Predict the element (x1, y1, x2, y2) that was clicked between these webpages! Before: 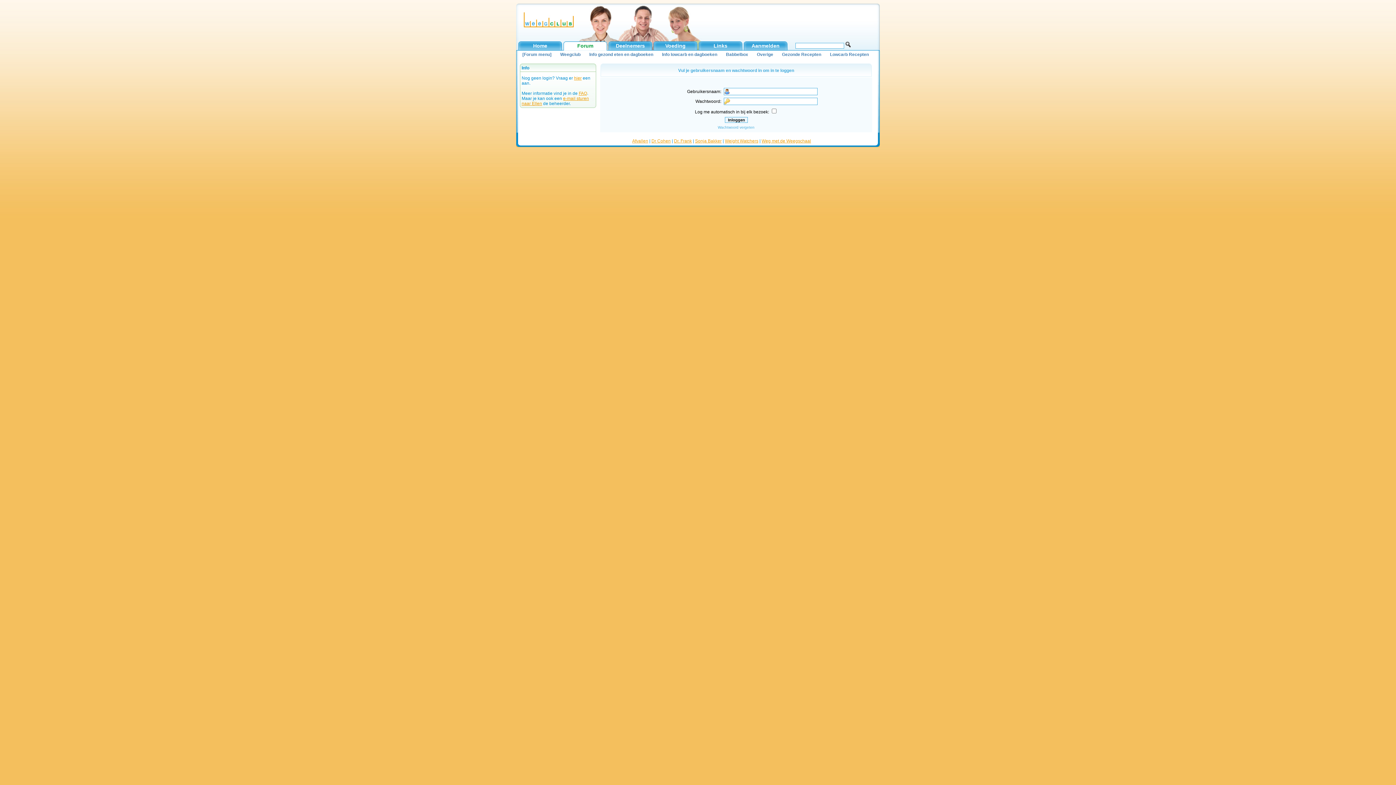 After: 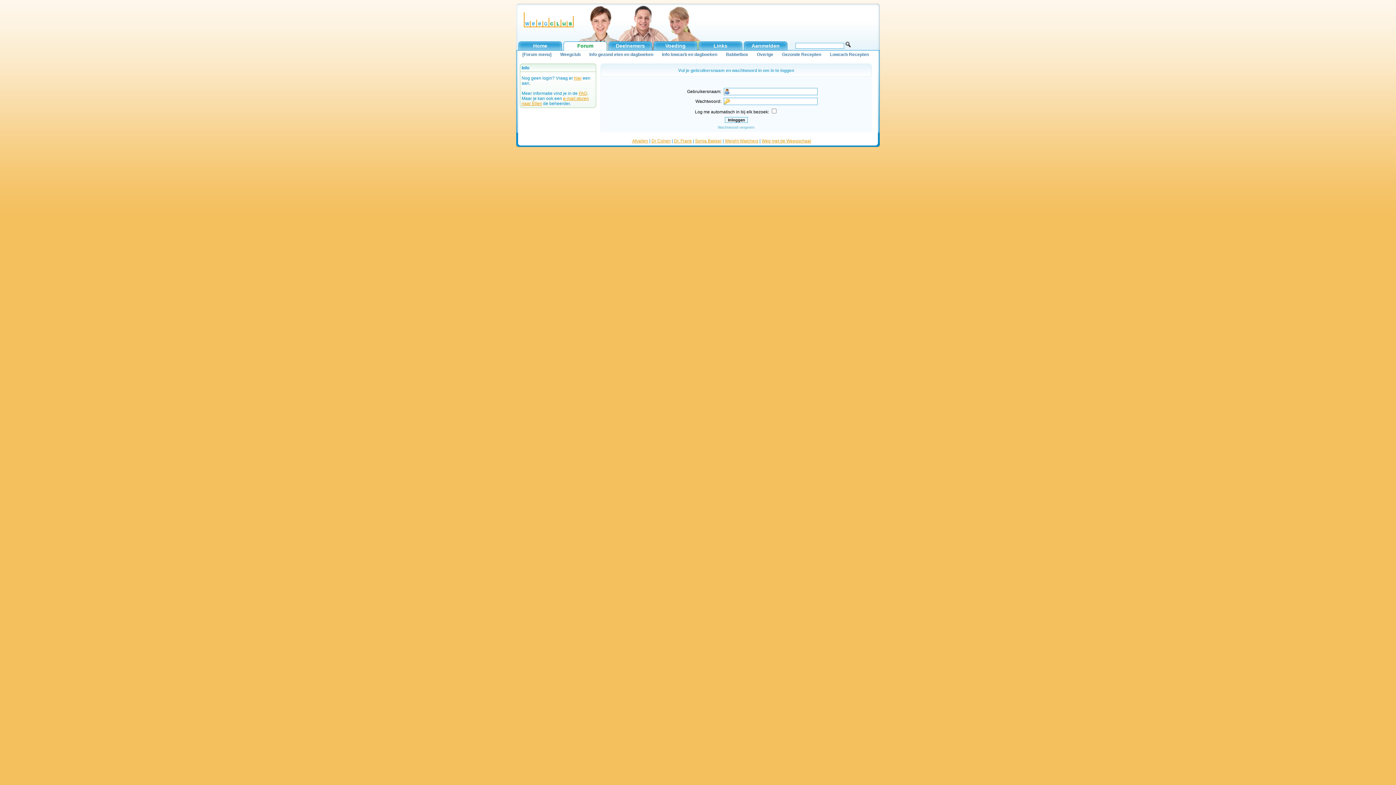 Action: label: Dr. Frank bbox: (674, 138, 692, 143)